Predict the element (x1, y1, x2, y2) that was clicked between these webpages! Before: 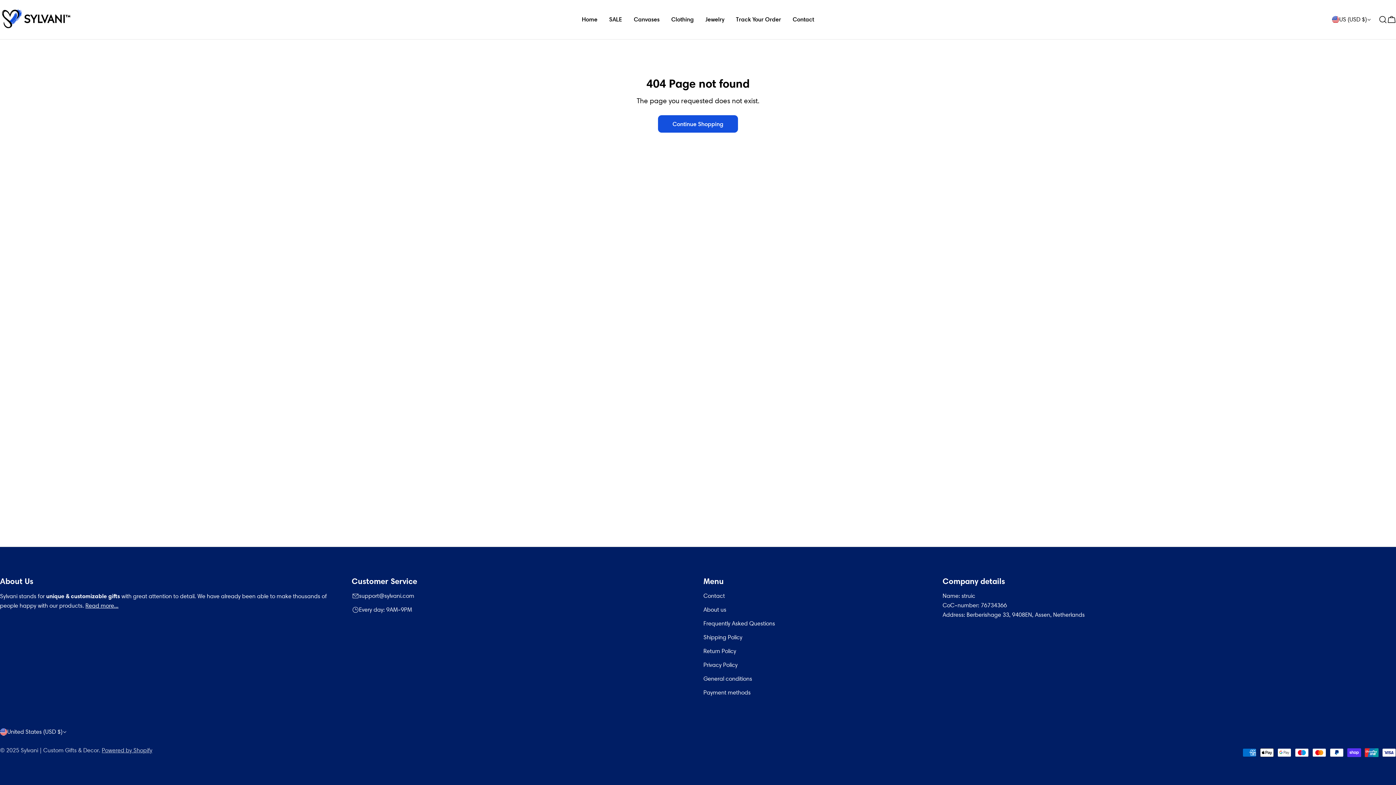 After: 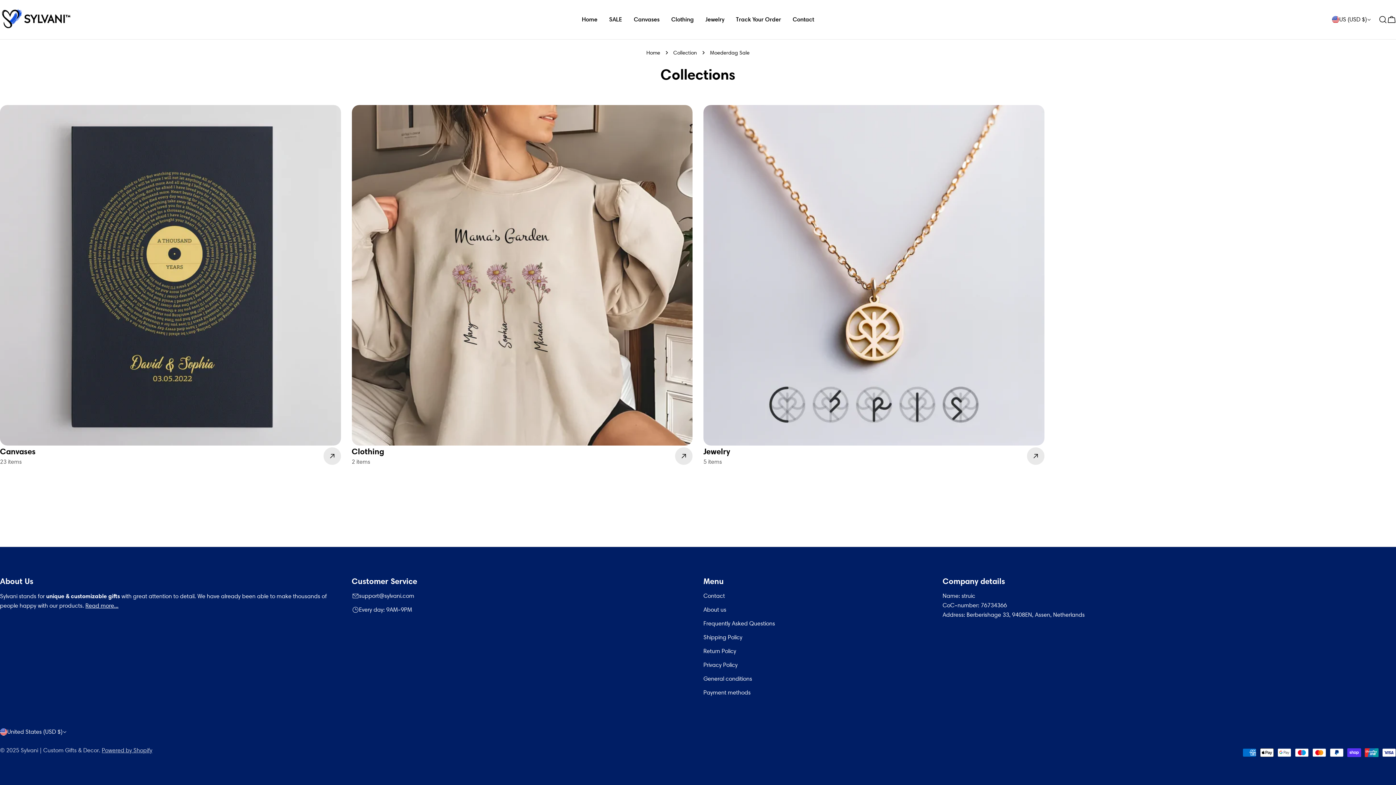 Action: label: SALE bbox: (603, 15, 628, 24)